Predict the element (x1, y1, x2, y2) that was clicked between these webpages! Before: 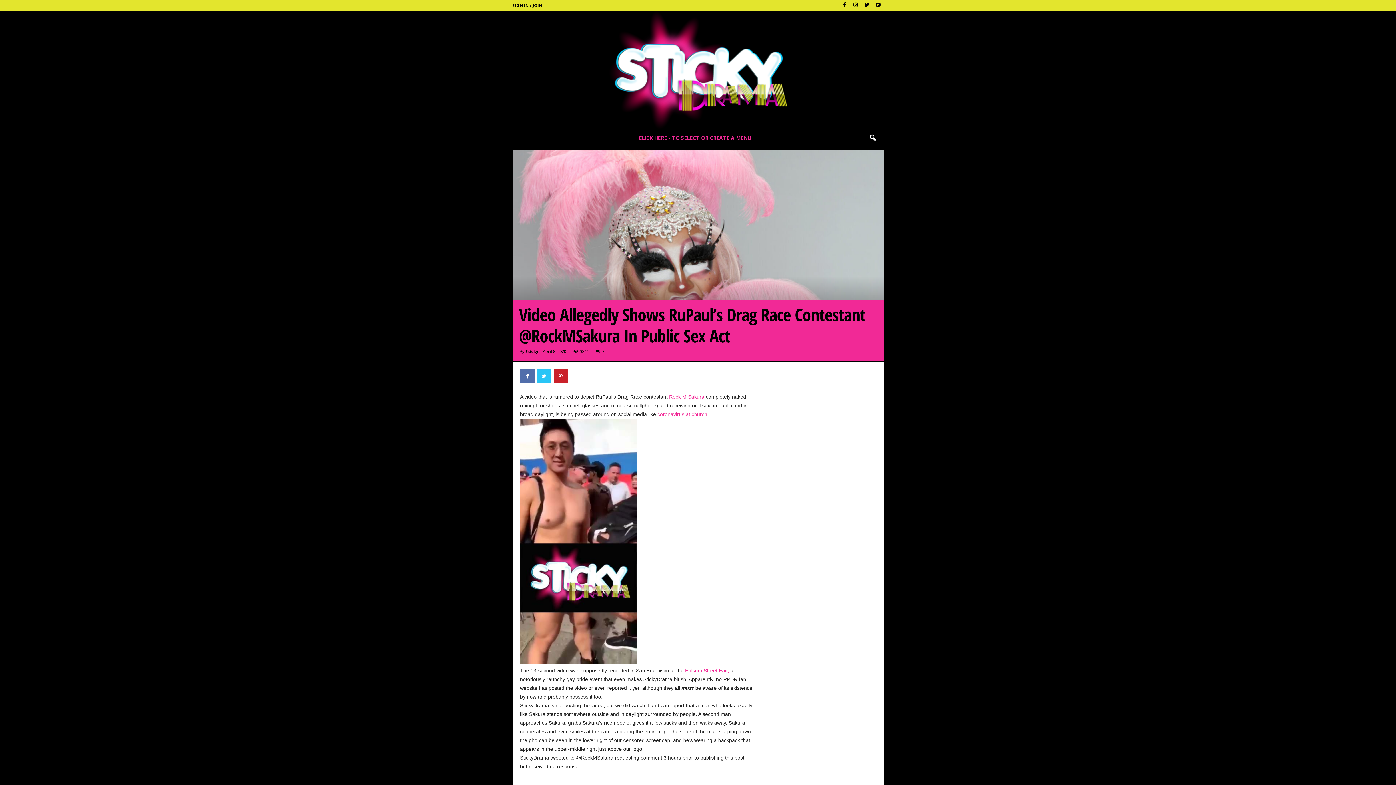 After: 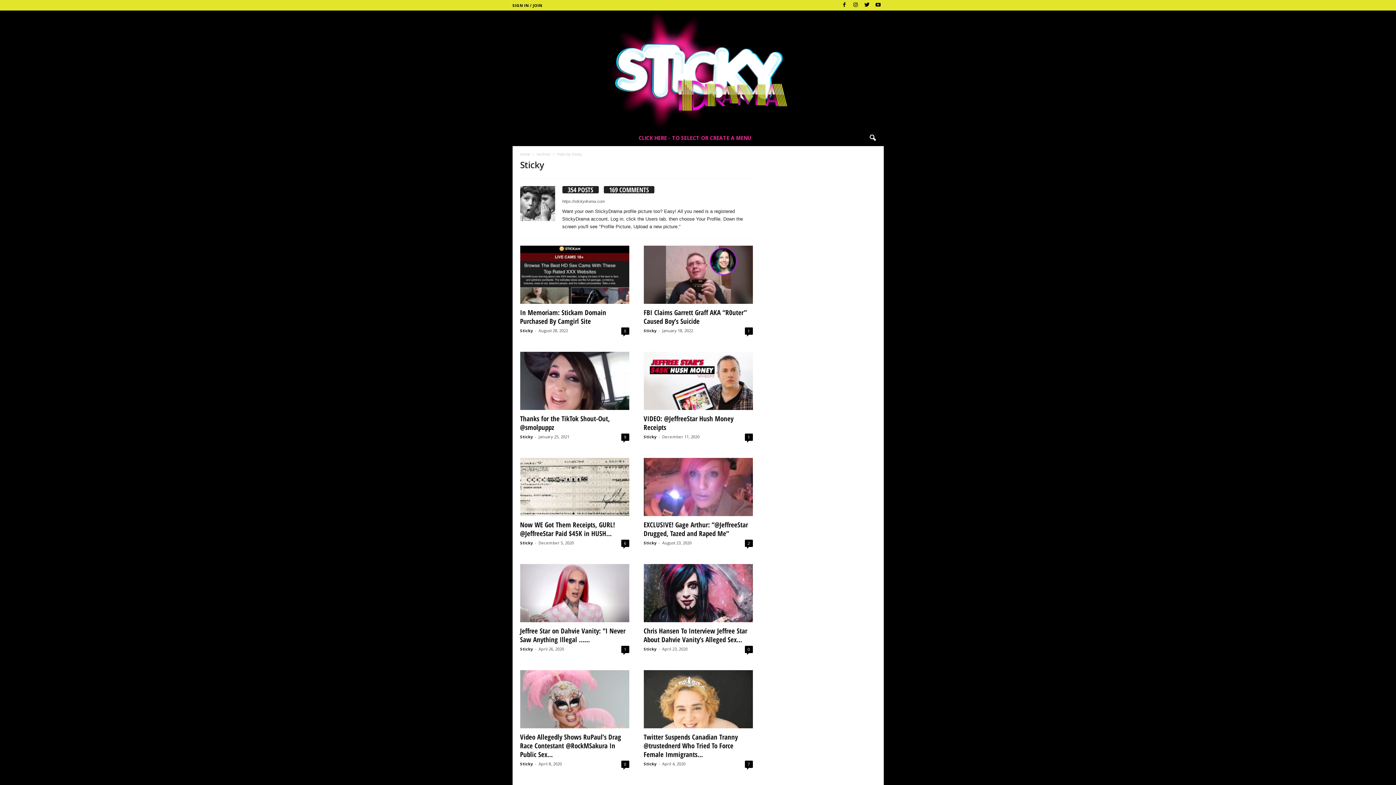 Action: label: Sticky bbox: (525, 348, 538, 354)